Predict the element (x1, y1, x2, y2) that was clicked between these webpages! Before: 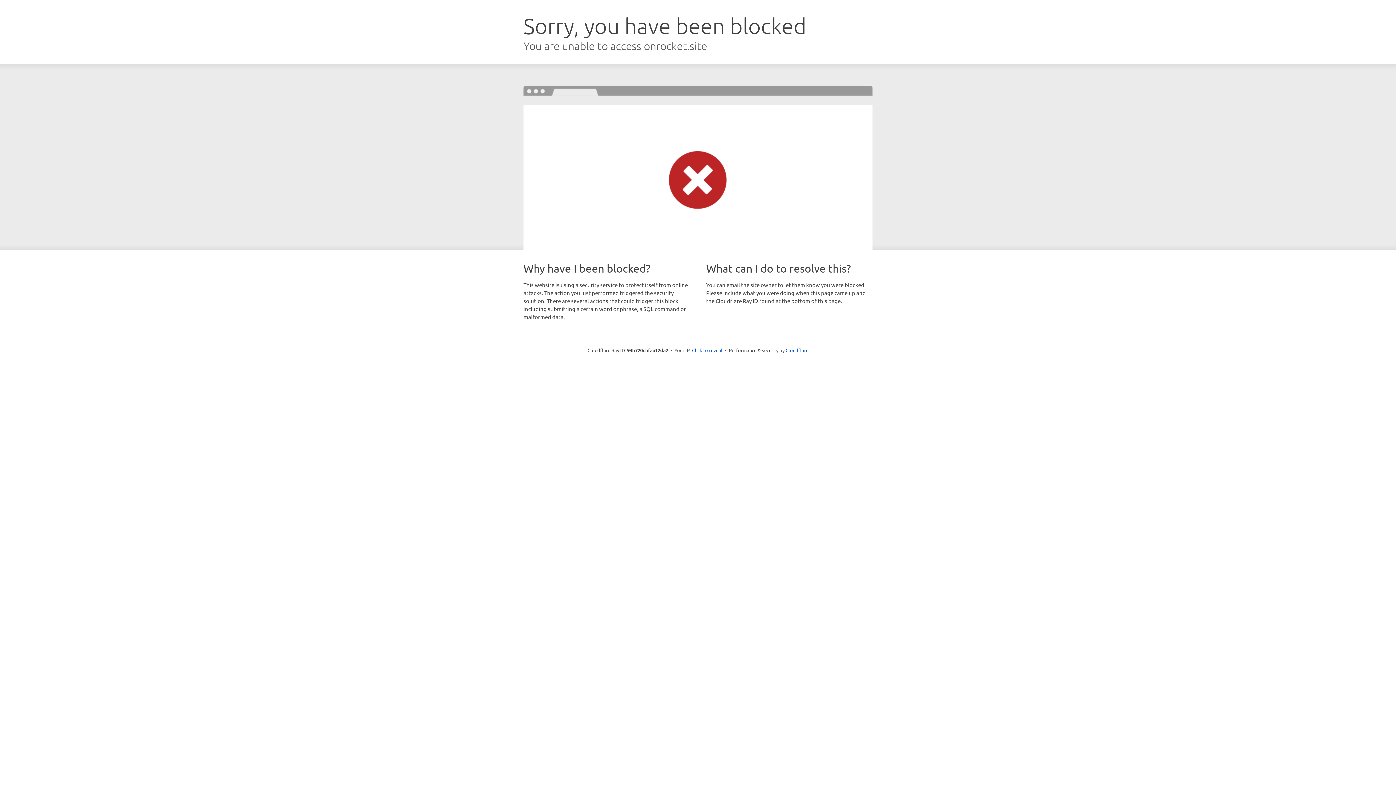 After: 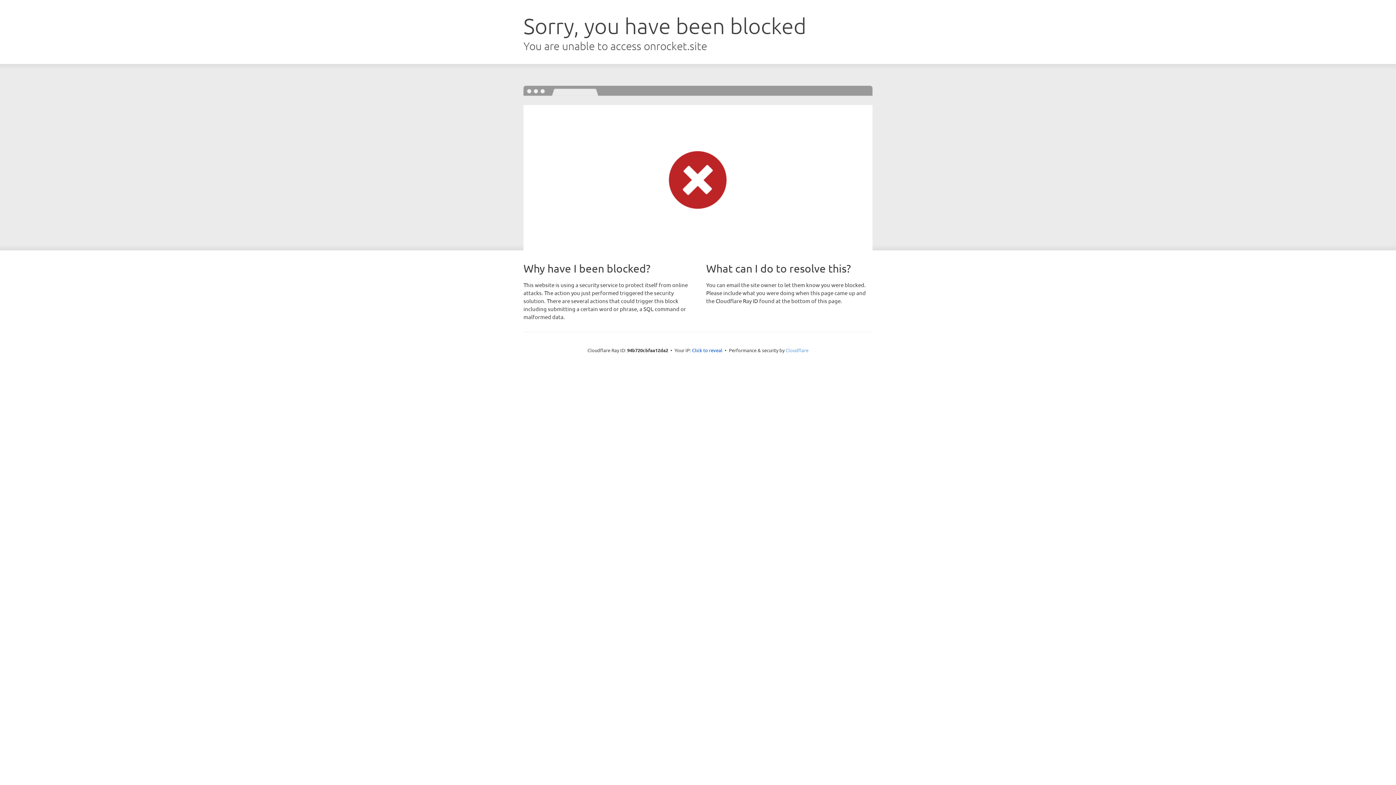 Action: label: Cloudflare bbox: (785, 347, 808, 353)